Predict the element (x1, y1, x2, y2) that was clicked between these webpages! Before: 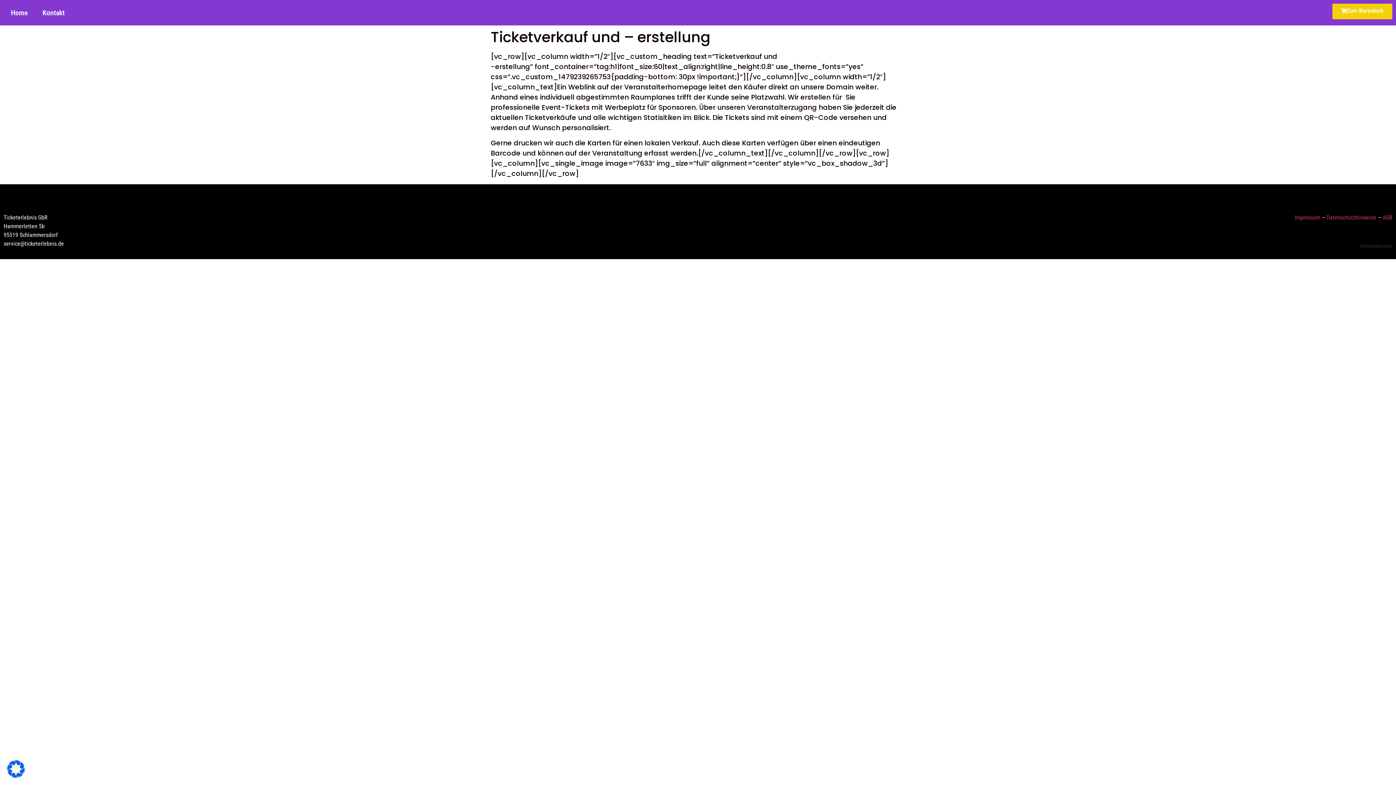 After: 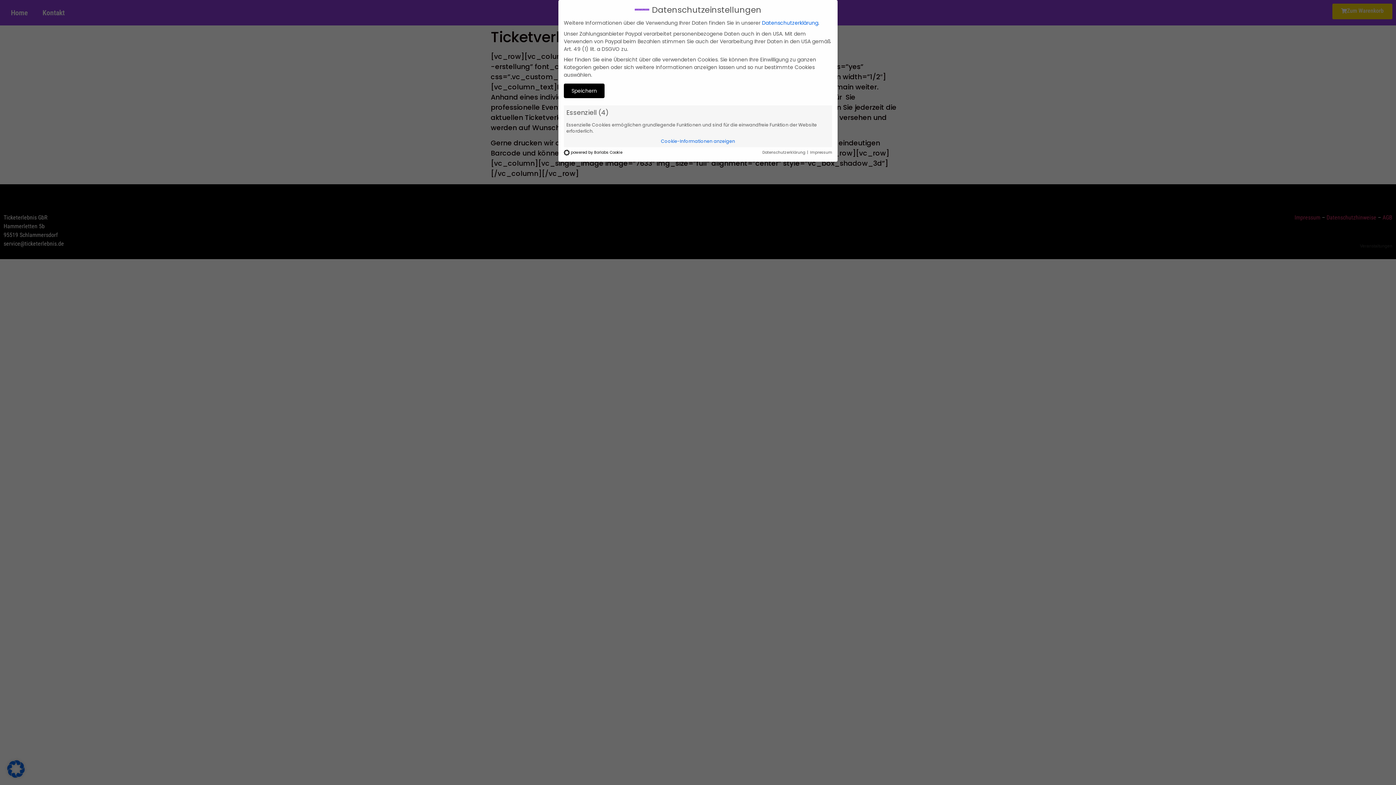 Action: bbox: (7, 770, 24, 780)